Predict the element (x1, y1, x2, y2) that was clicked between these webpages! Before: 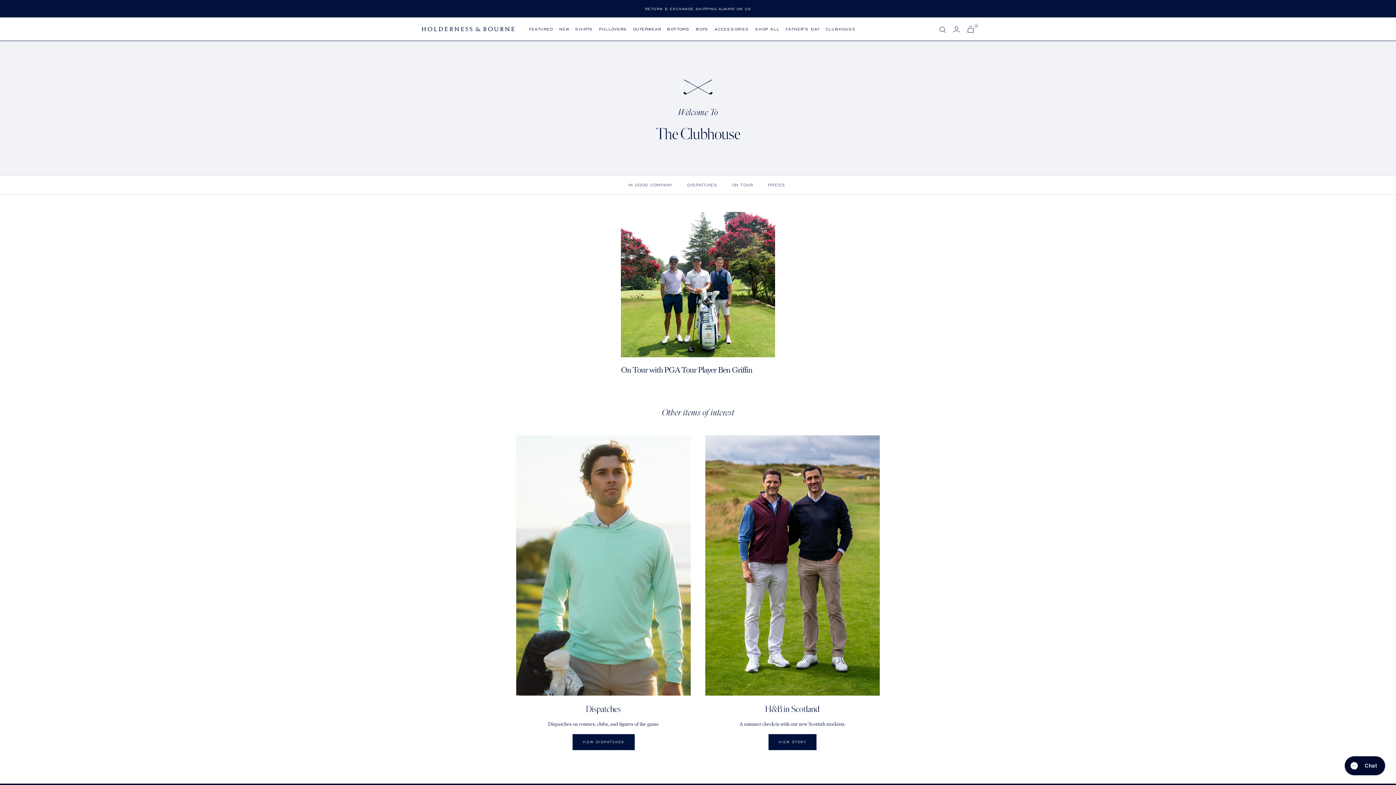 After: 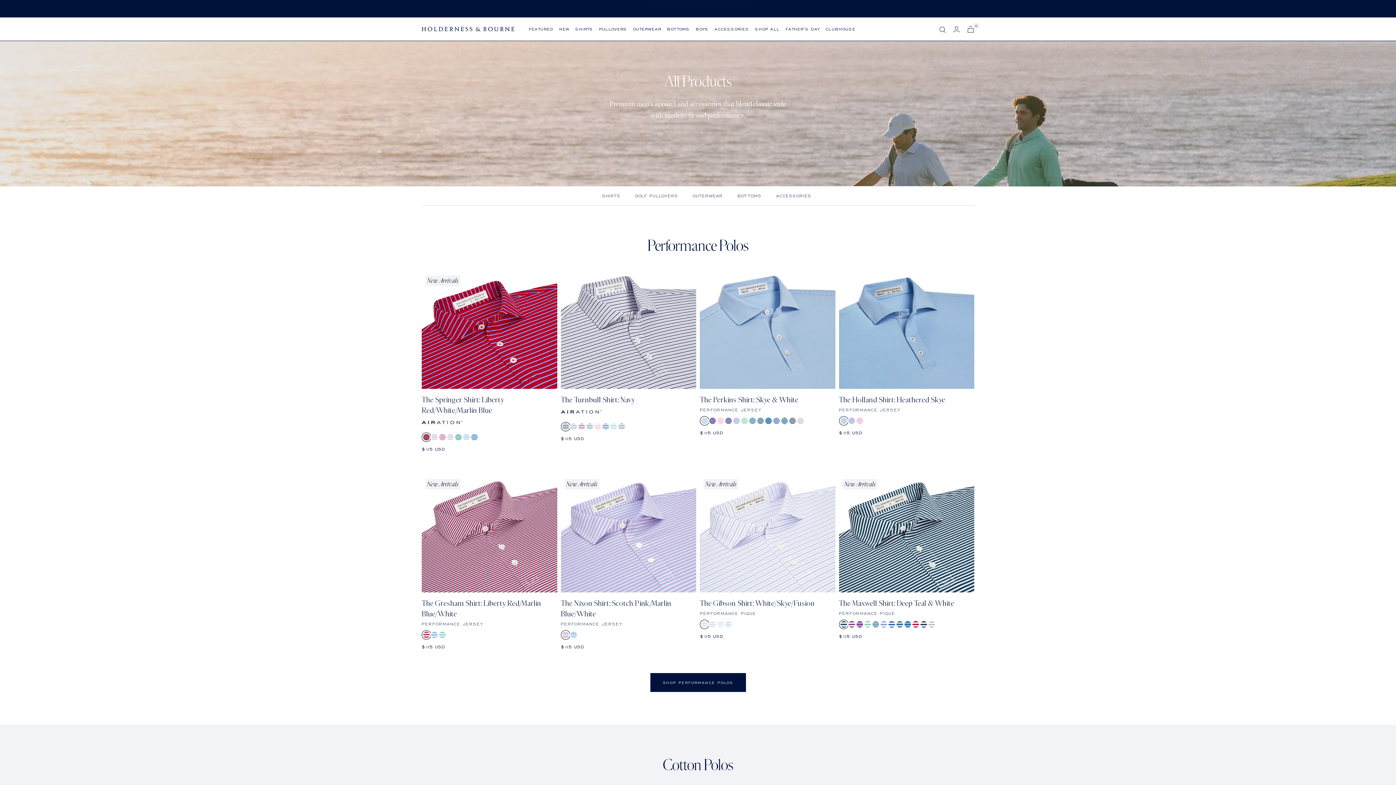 Action: label: SHOP ALL bbox: (755, 25, 780, 33)